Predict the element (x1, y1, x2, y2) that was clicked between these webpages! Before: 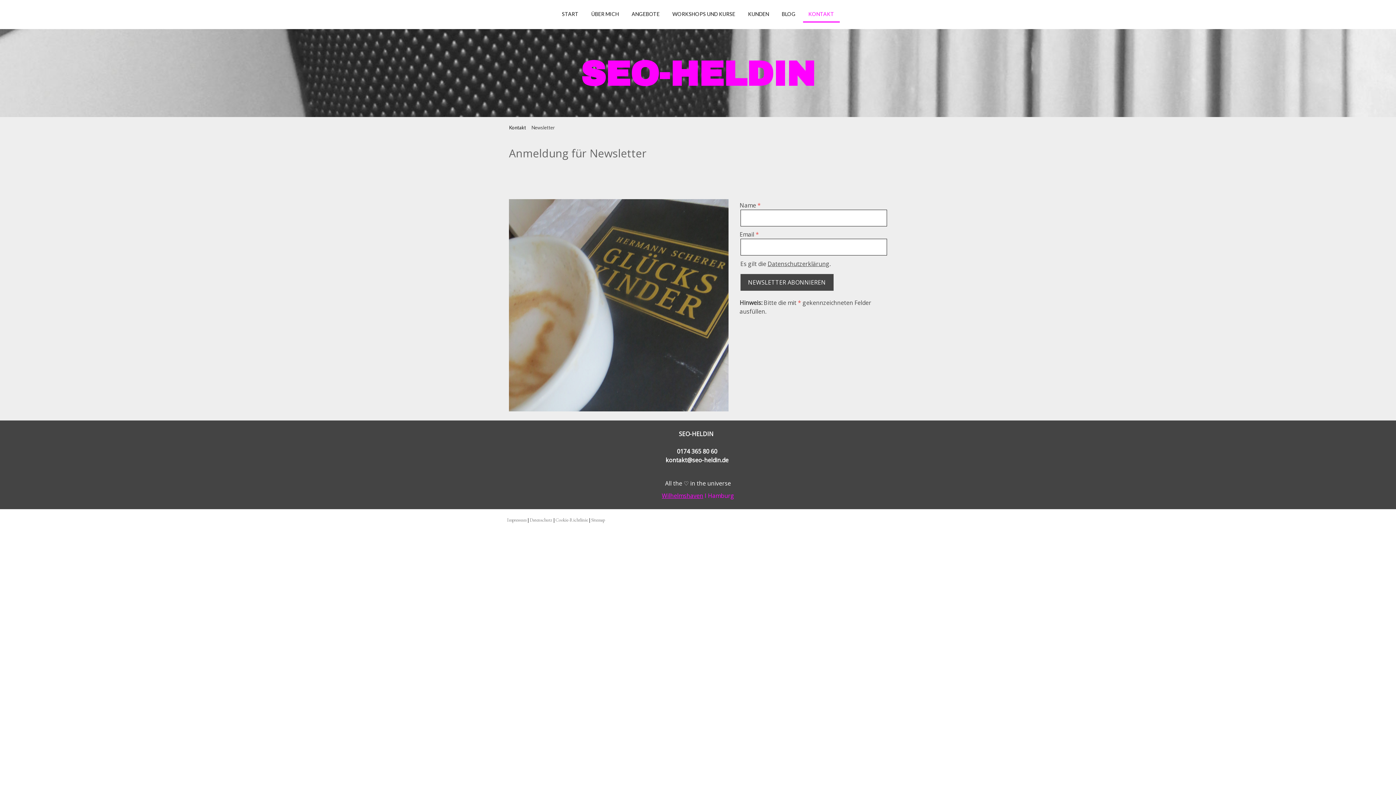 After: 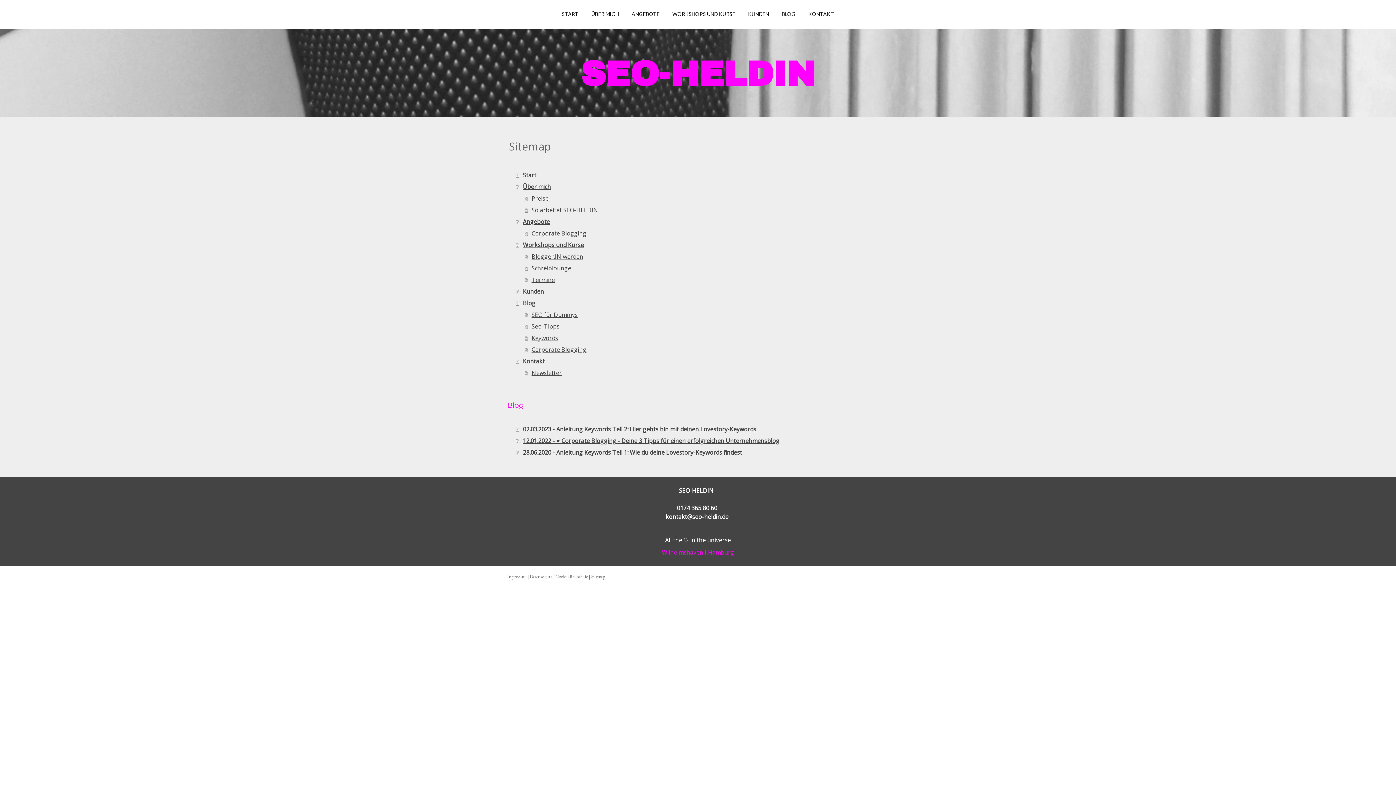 Action: bbox: (591, 517, 605, 523) label: Sitemap